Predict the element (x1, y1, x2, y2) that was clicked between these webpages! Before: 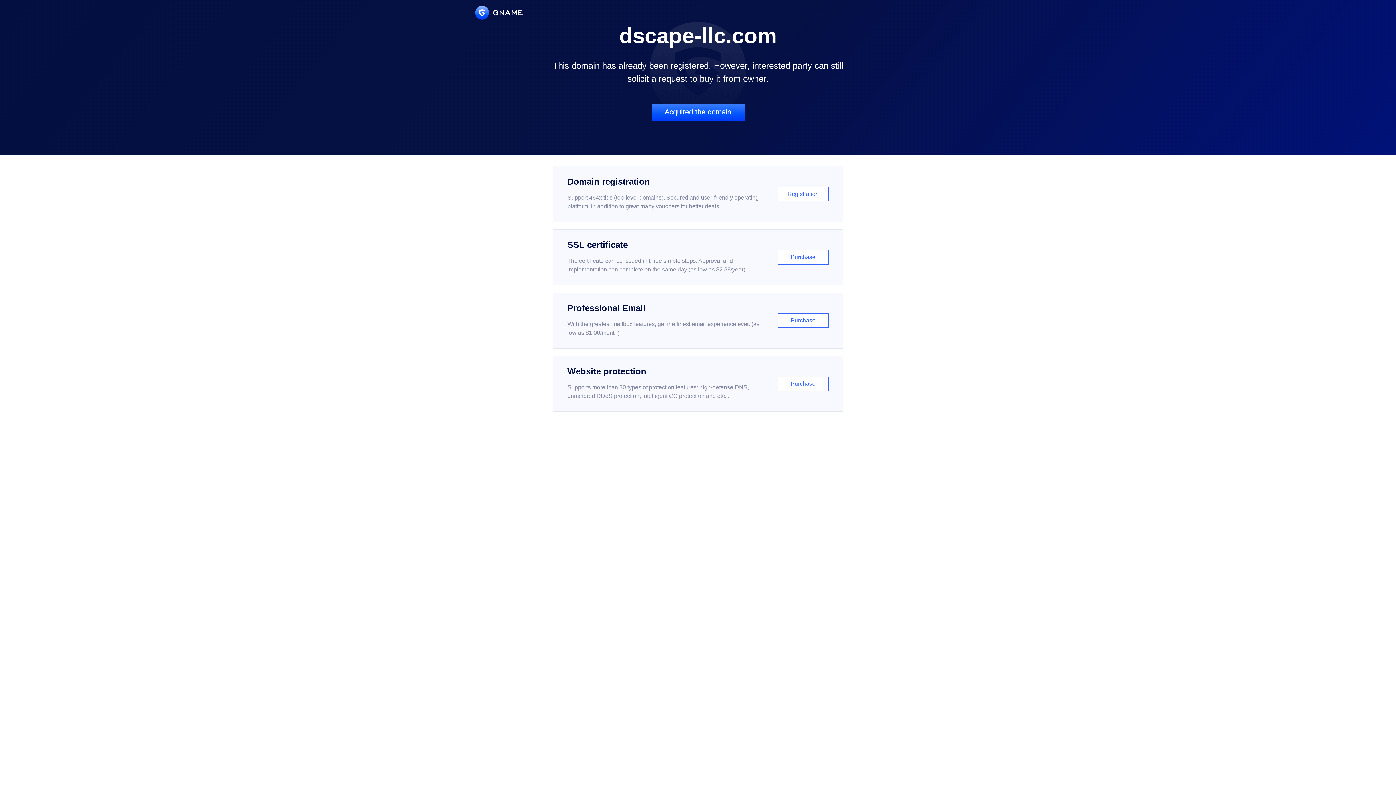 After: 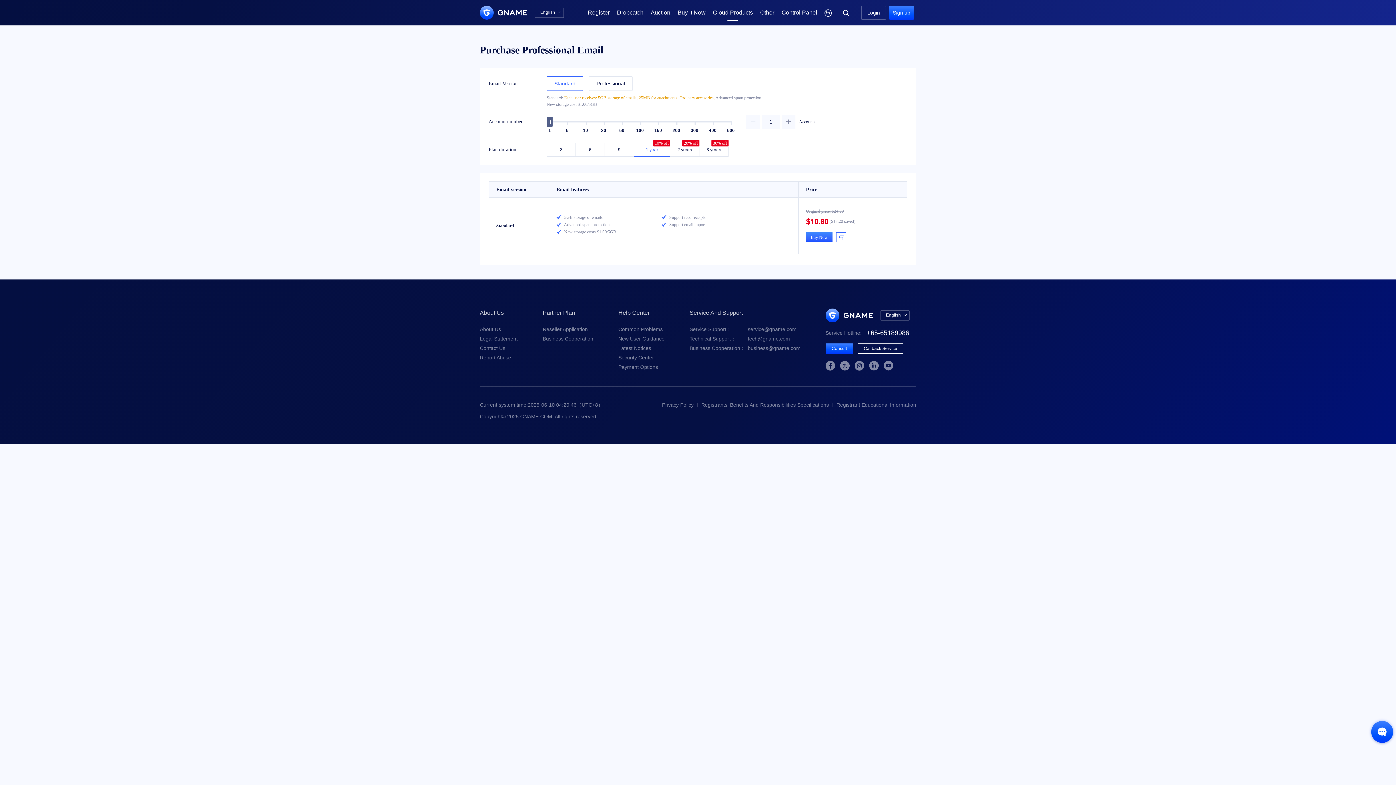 Action: bbox: (552, 292, 843, 348) label: Professional Email

With the greatest mailbox features, get the finest email experience ever. (as low as $1.00/month)

Purchase